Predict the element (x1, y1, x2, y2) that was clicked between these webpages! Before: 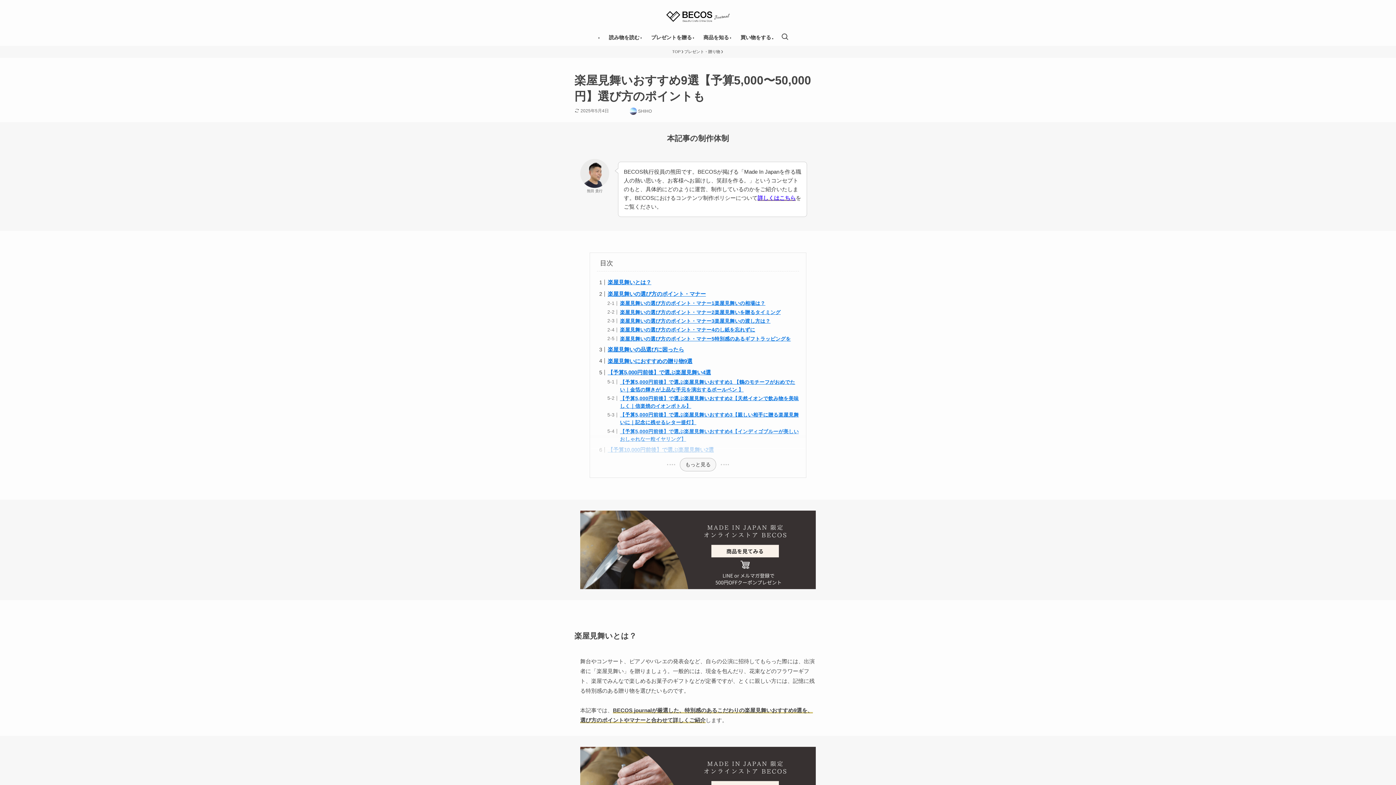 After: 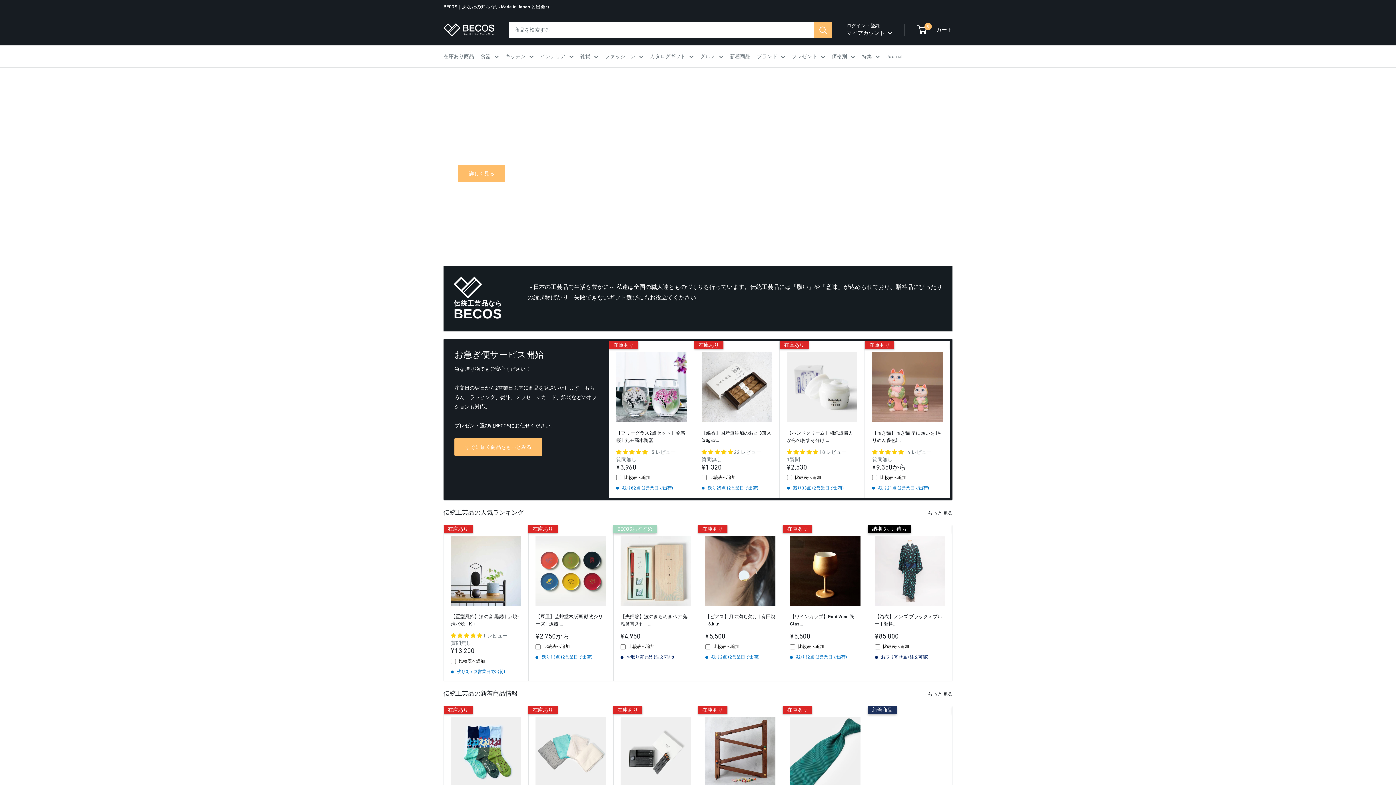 Action: bbox: (580, 511, 816, 589)